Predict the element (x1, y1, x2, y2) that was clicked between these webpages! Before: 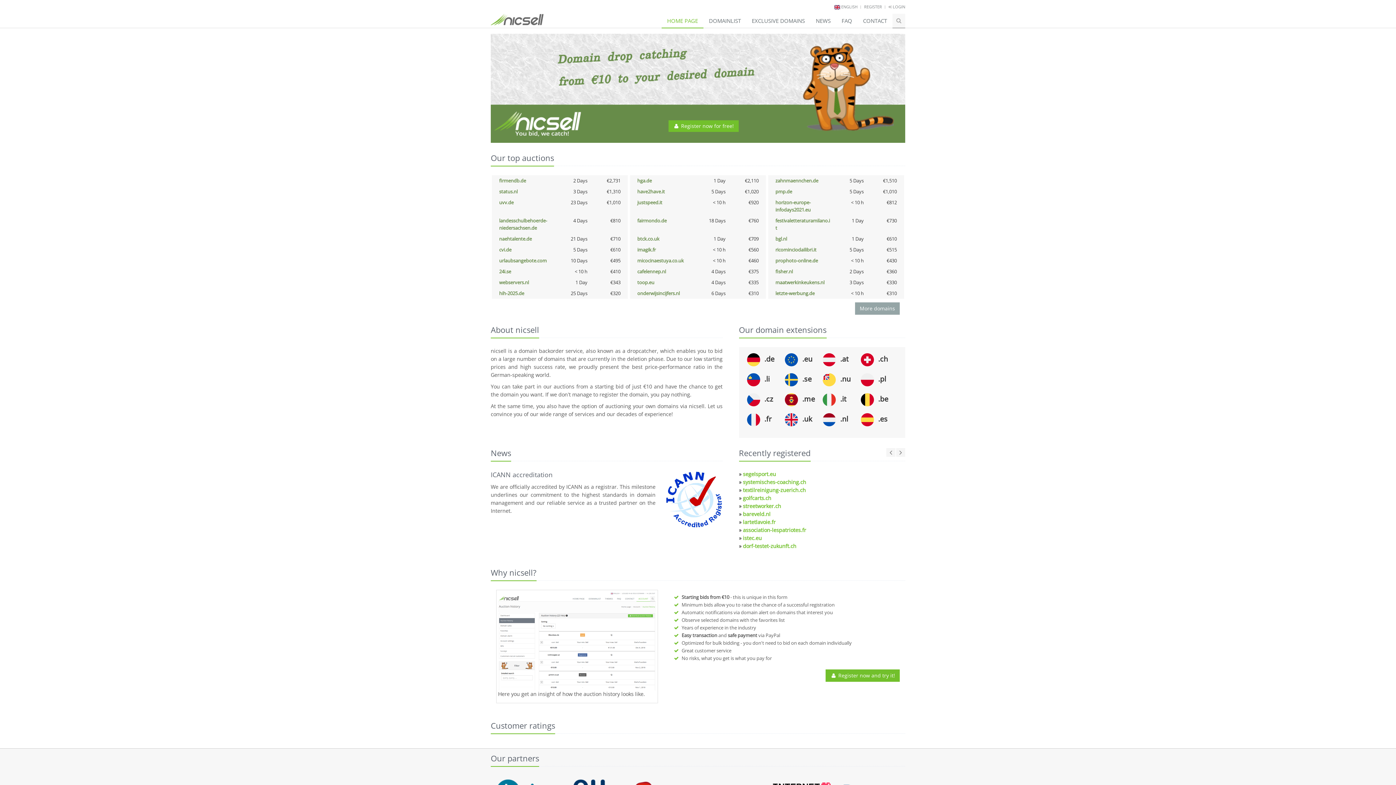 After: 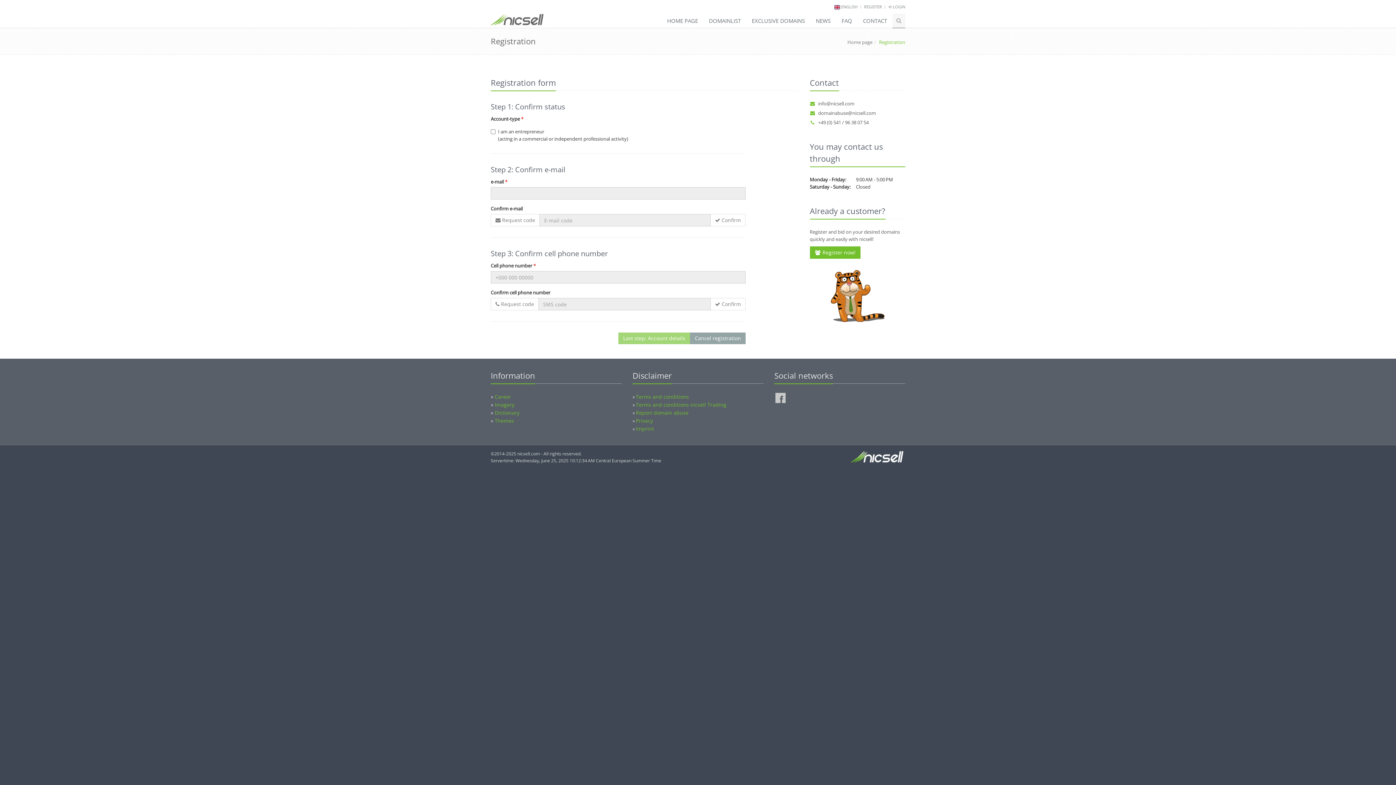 Action: bbox: (864, 4, 882, 9) label: REGISTER